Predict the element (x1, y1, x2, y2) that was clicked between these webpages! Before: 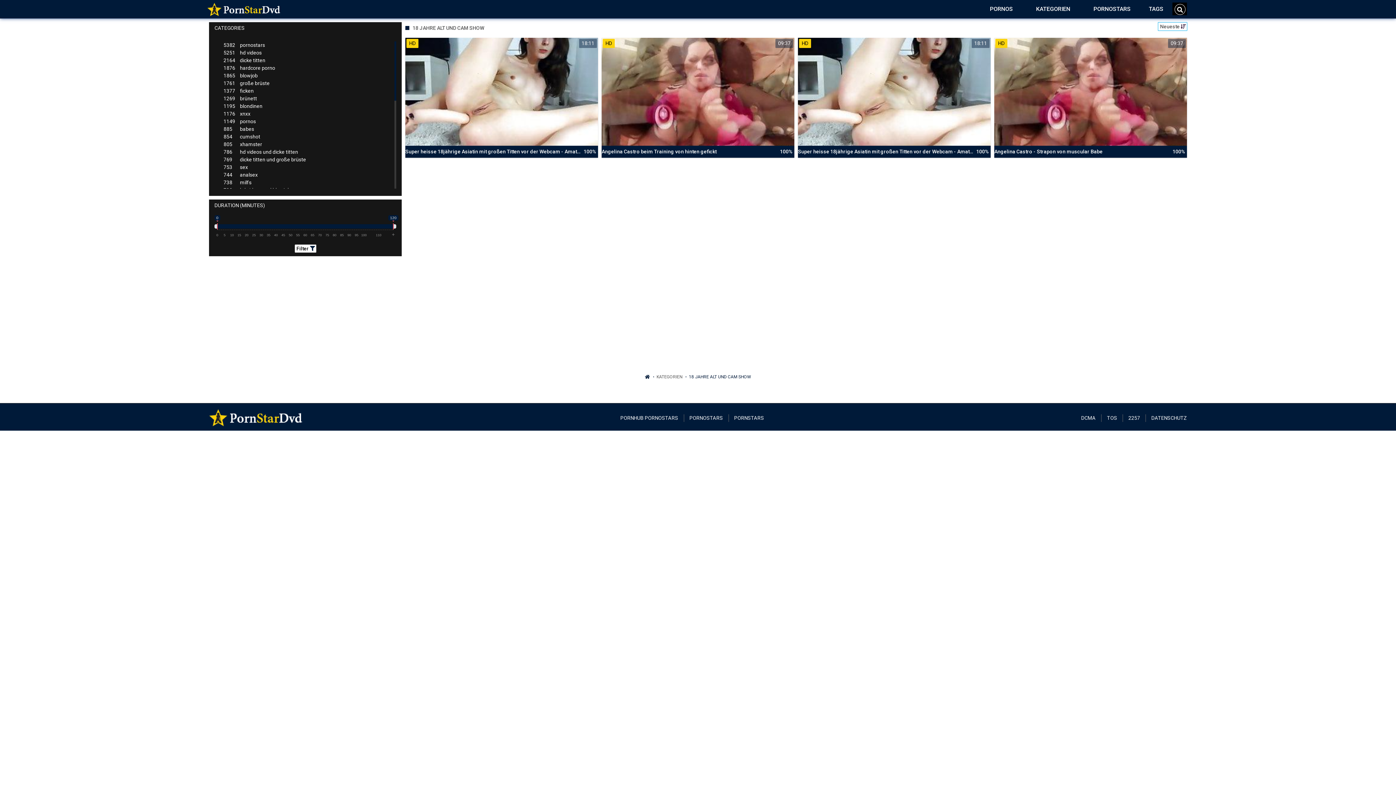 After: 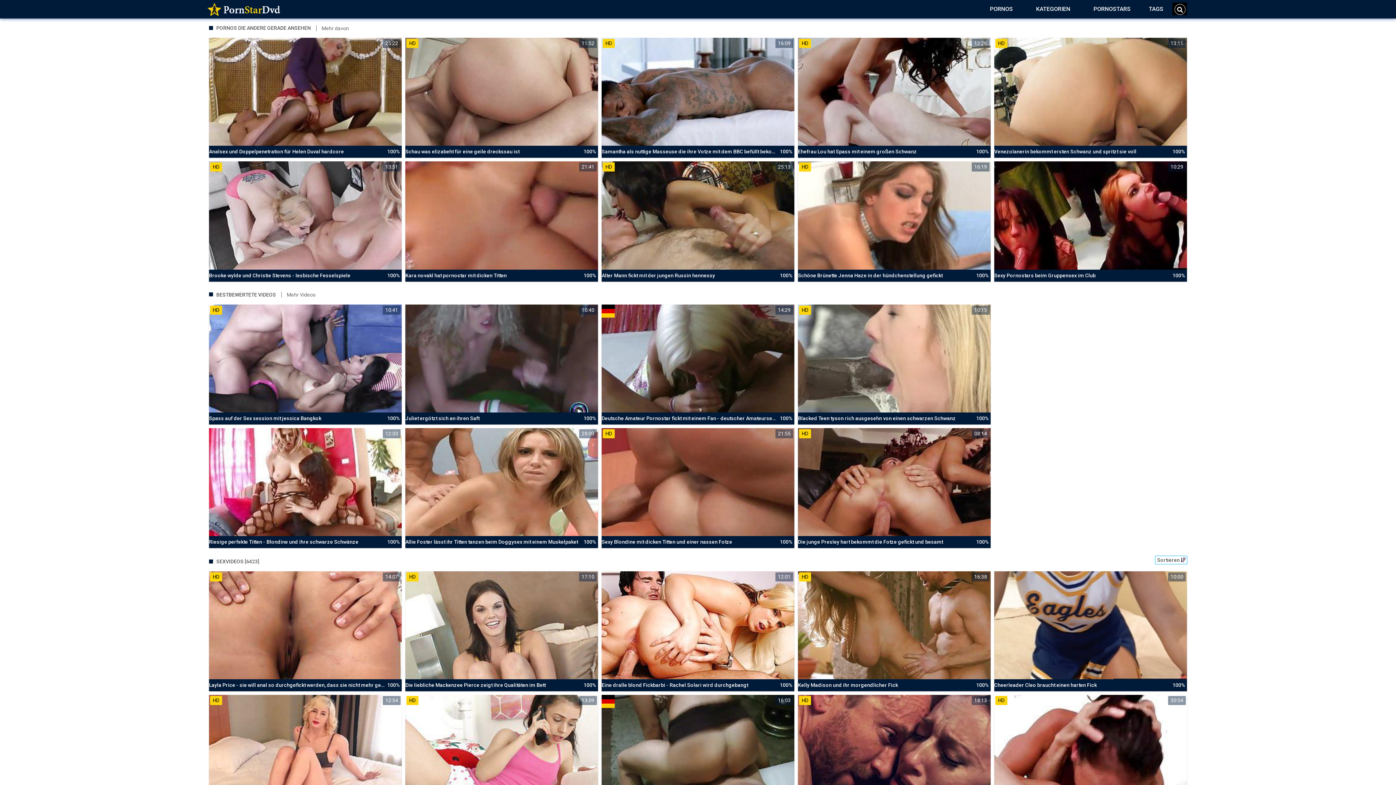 Action: bbox: (209, 414, 303, 420)